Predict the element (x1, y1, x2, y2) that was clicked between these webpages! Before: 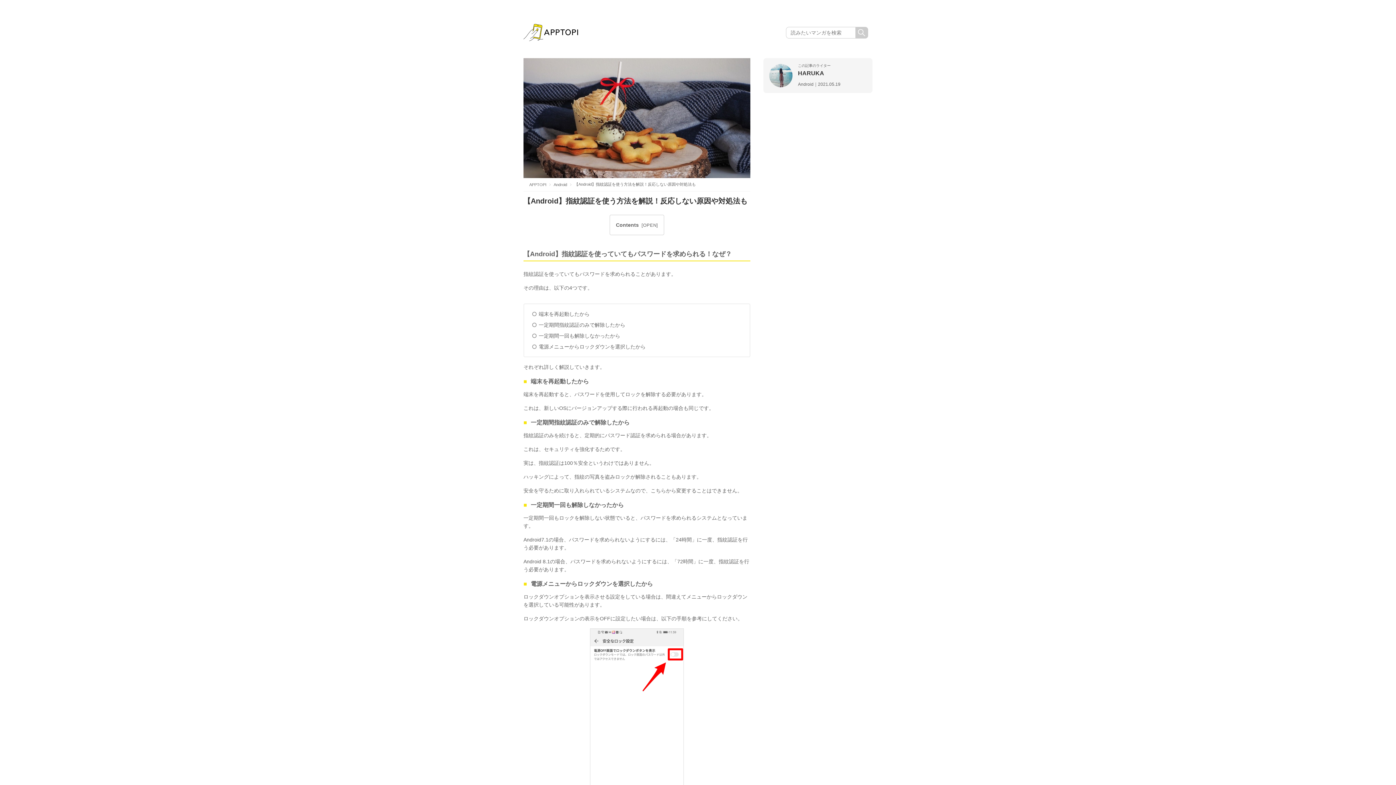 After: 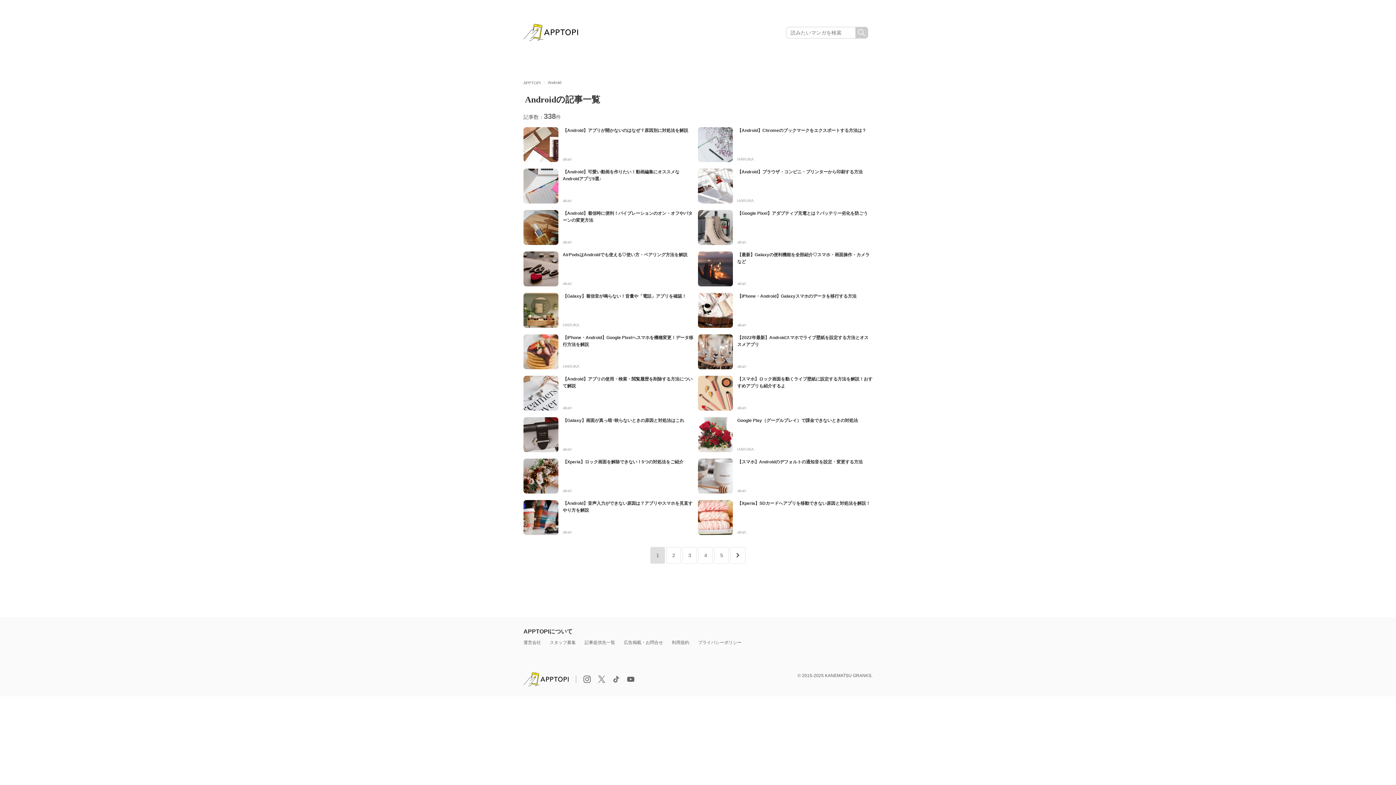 Action: label: Android bbox: (798, 81, 813, 86)